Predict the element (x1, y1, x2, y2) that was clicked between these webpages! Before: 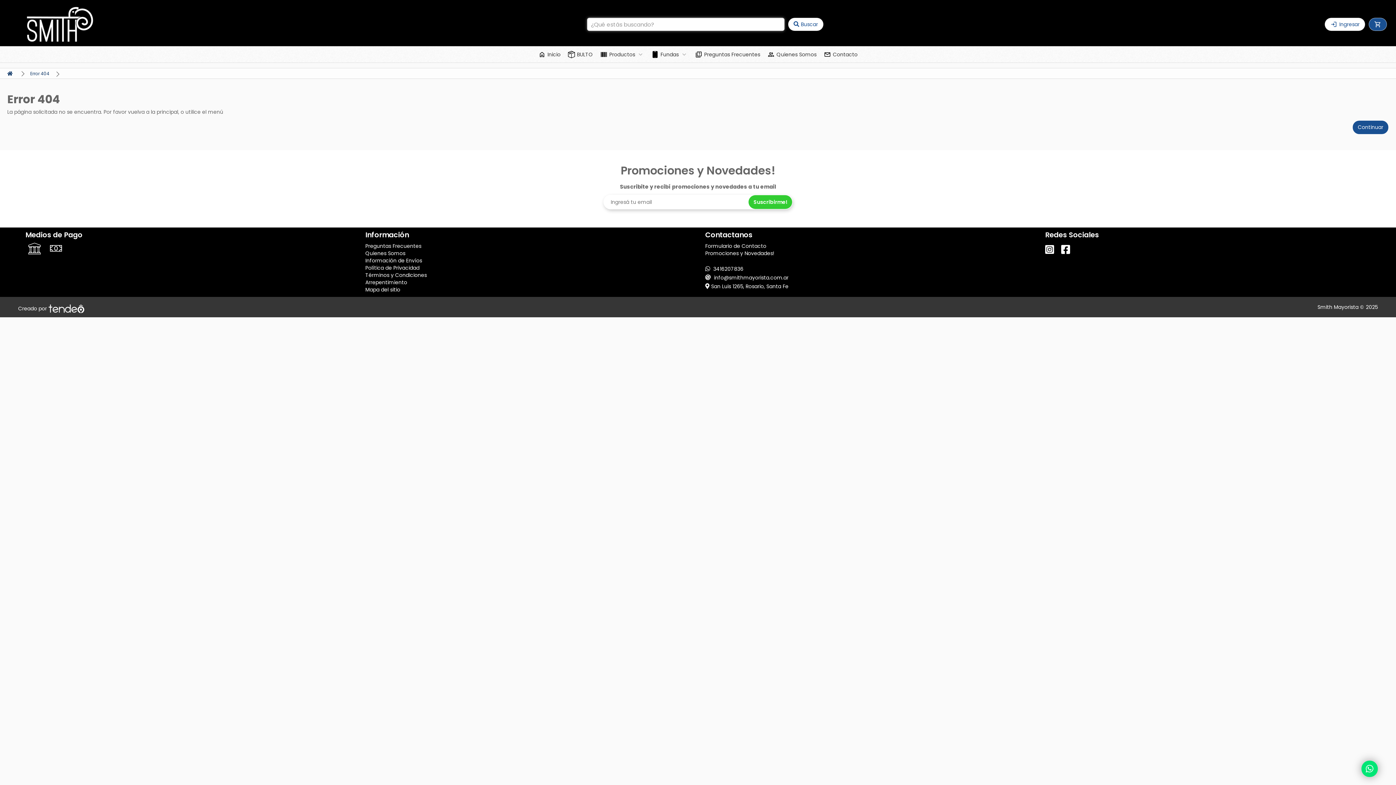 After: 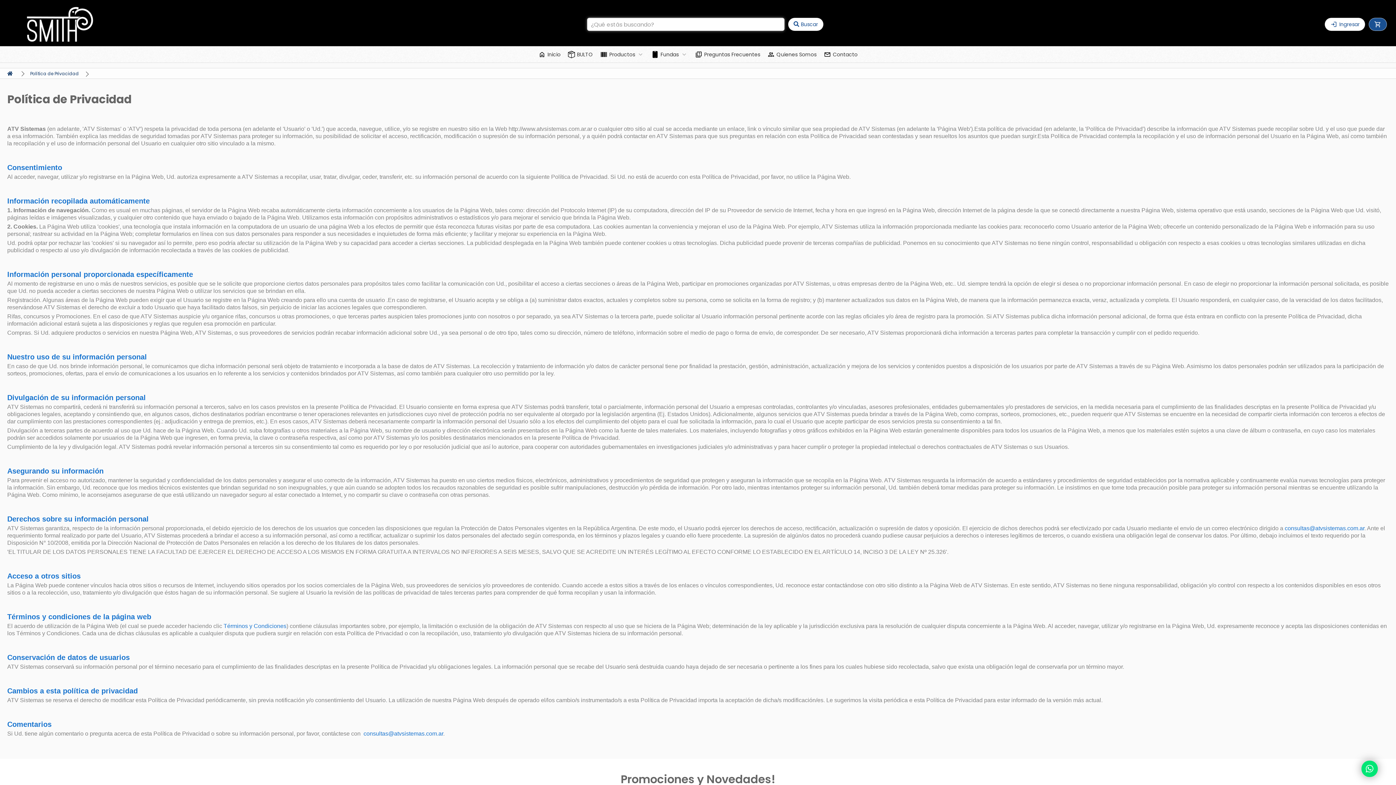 Action: bbox: (365, 264, 419, 271) label: Política de Privacidad